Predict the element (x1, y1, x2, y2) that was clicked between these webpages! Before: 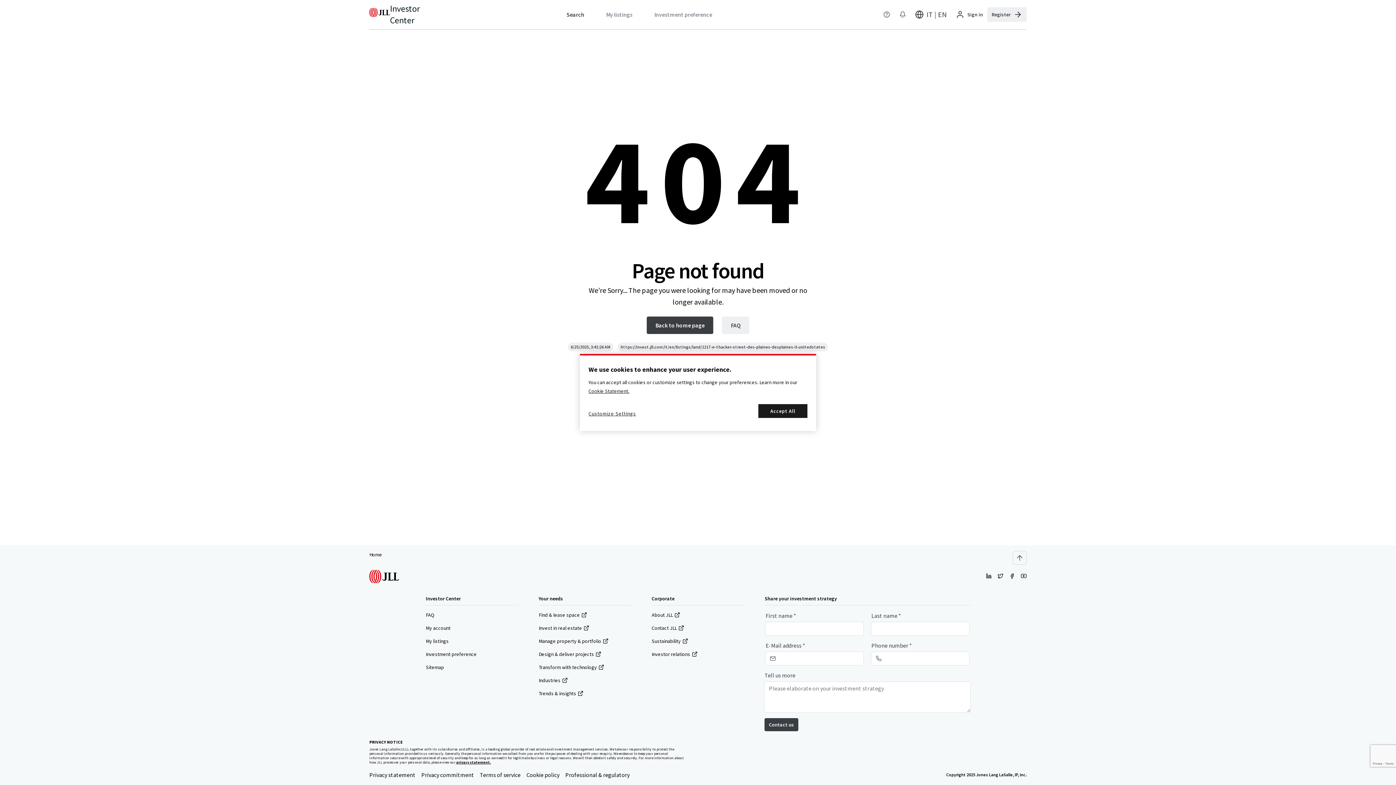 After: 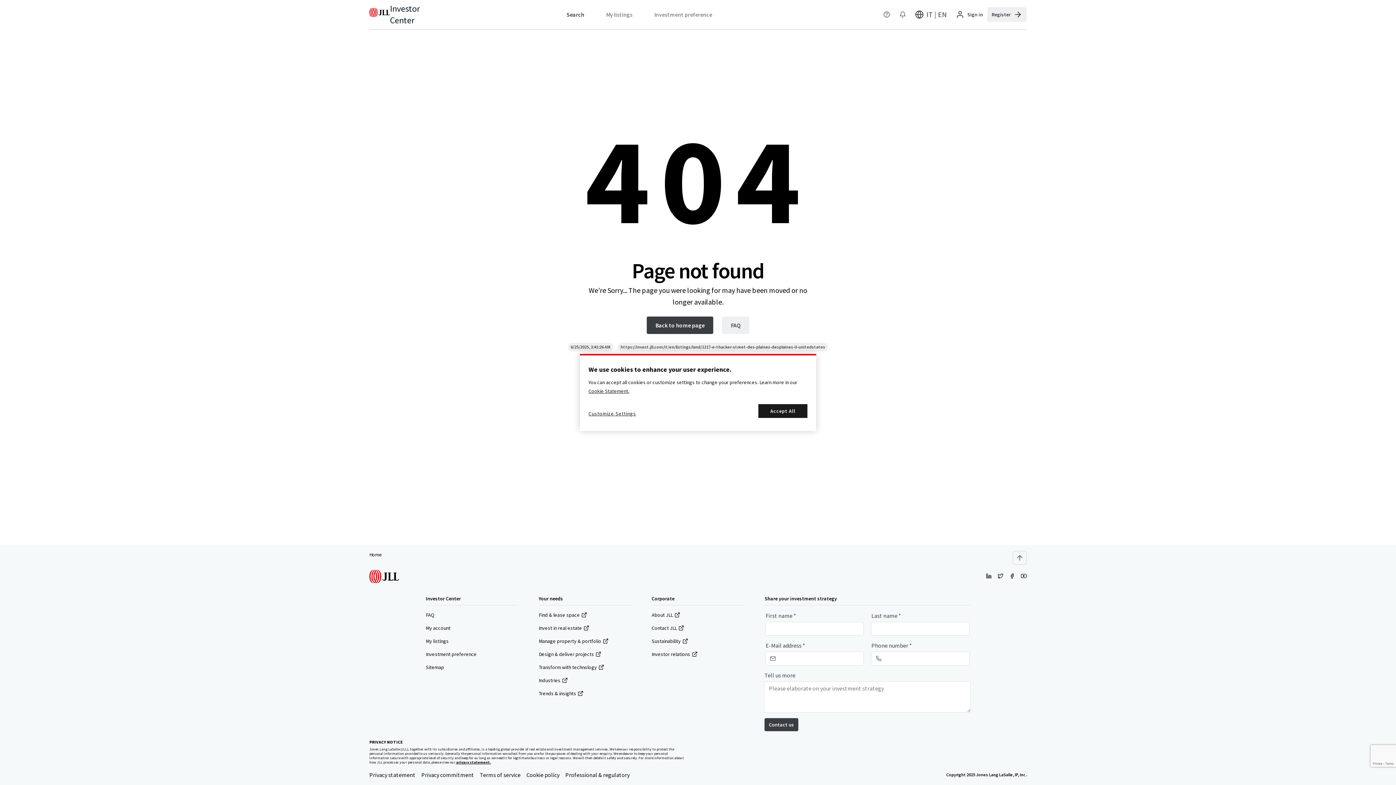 Action: bbox: (538, 624, 589, 632) label: Invest in real estate